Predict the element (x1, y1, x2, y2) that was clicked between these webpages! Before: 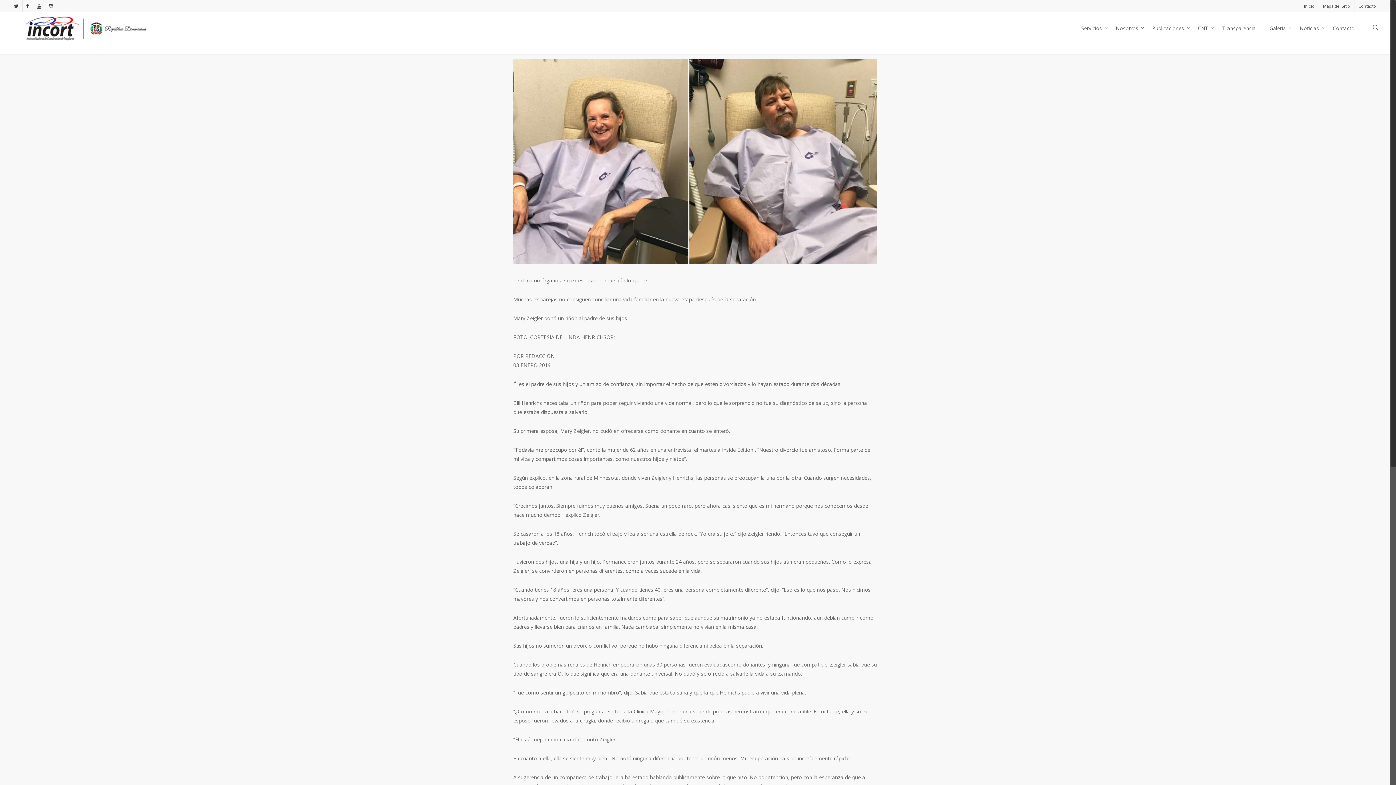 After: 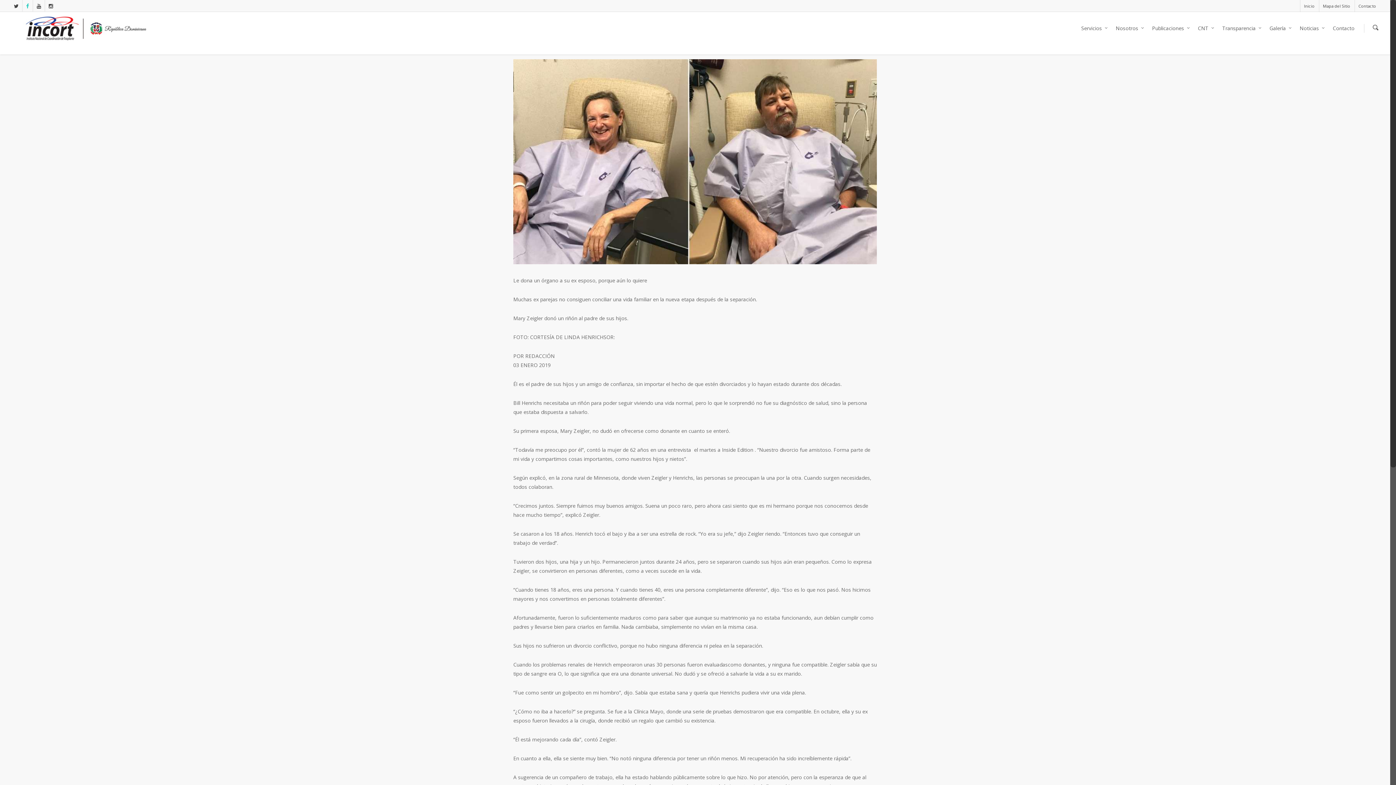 Action: bbox: (22, 0, 32, 11)